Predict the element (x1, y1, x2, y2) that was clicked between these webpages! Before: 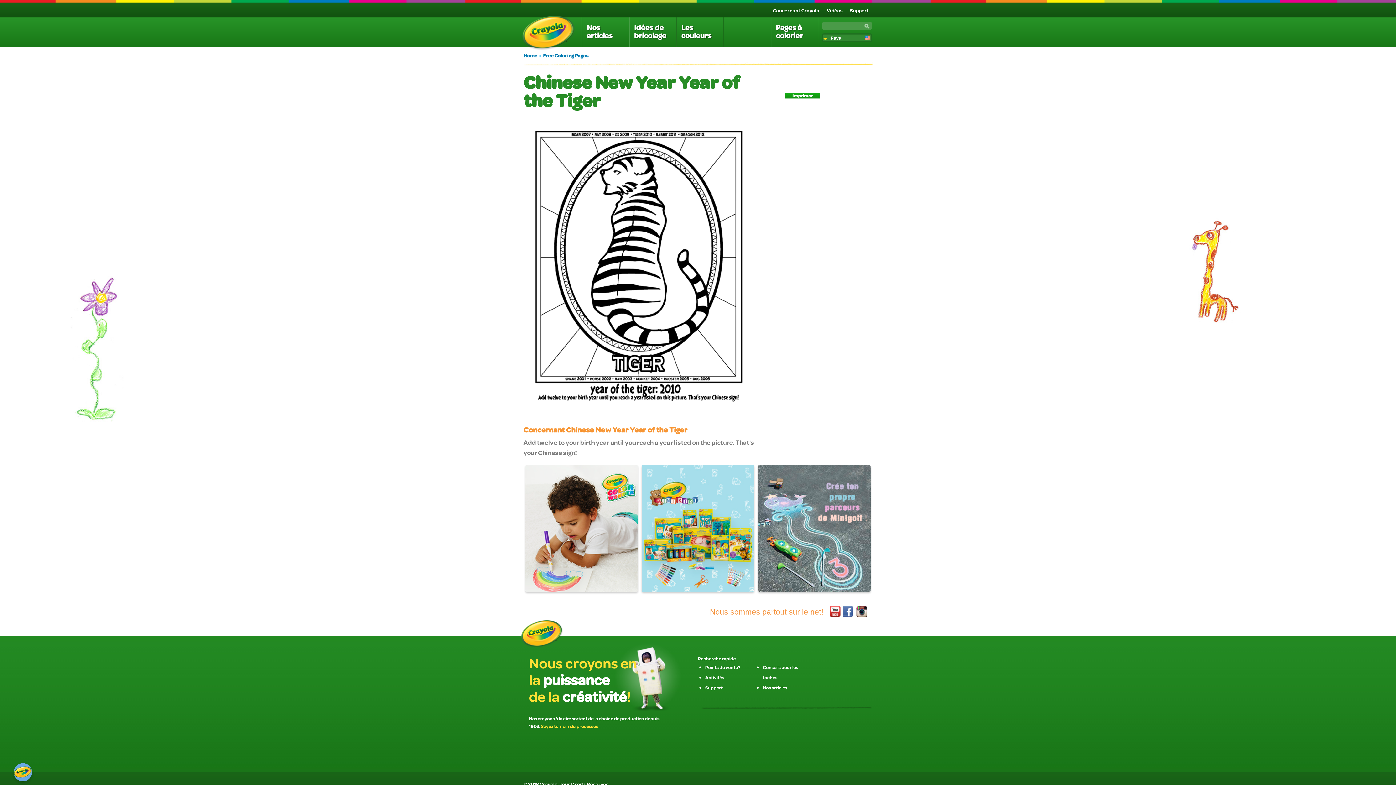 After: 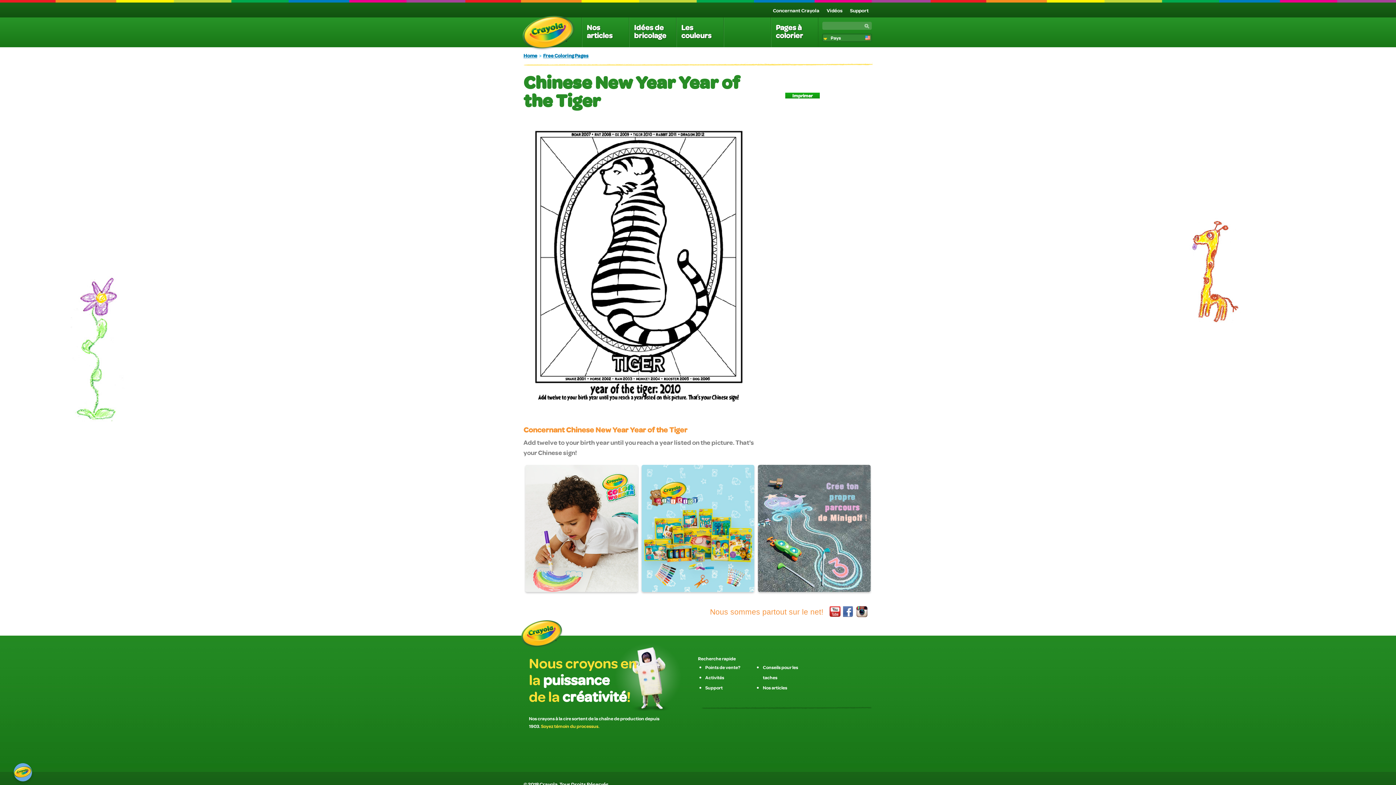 Action: bbox: (856, 606, 867, 617) label: Instagram